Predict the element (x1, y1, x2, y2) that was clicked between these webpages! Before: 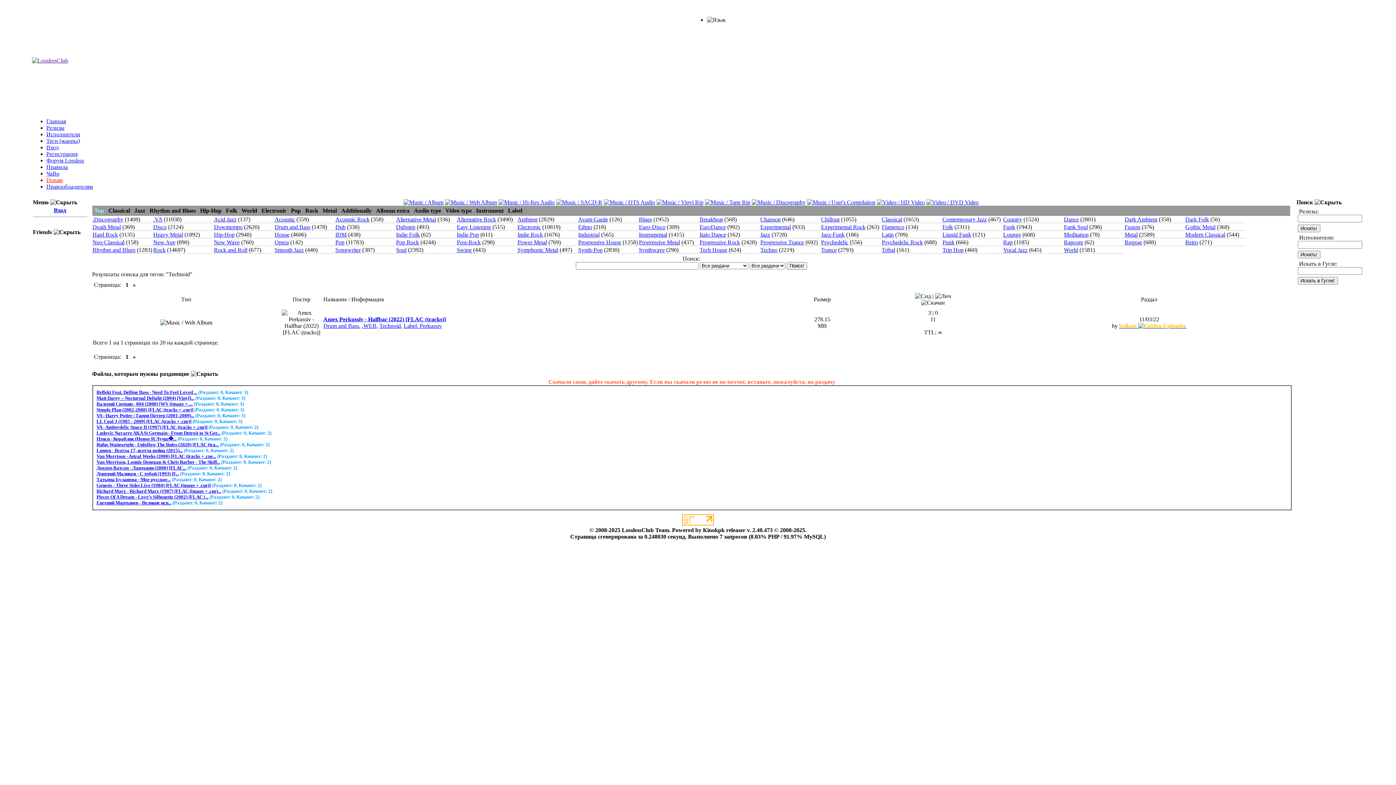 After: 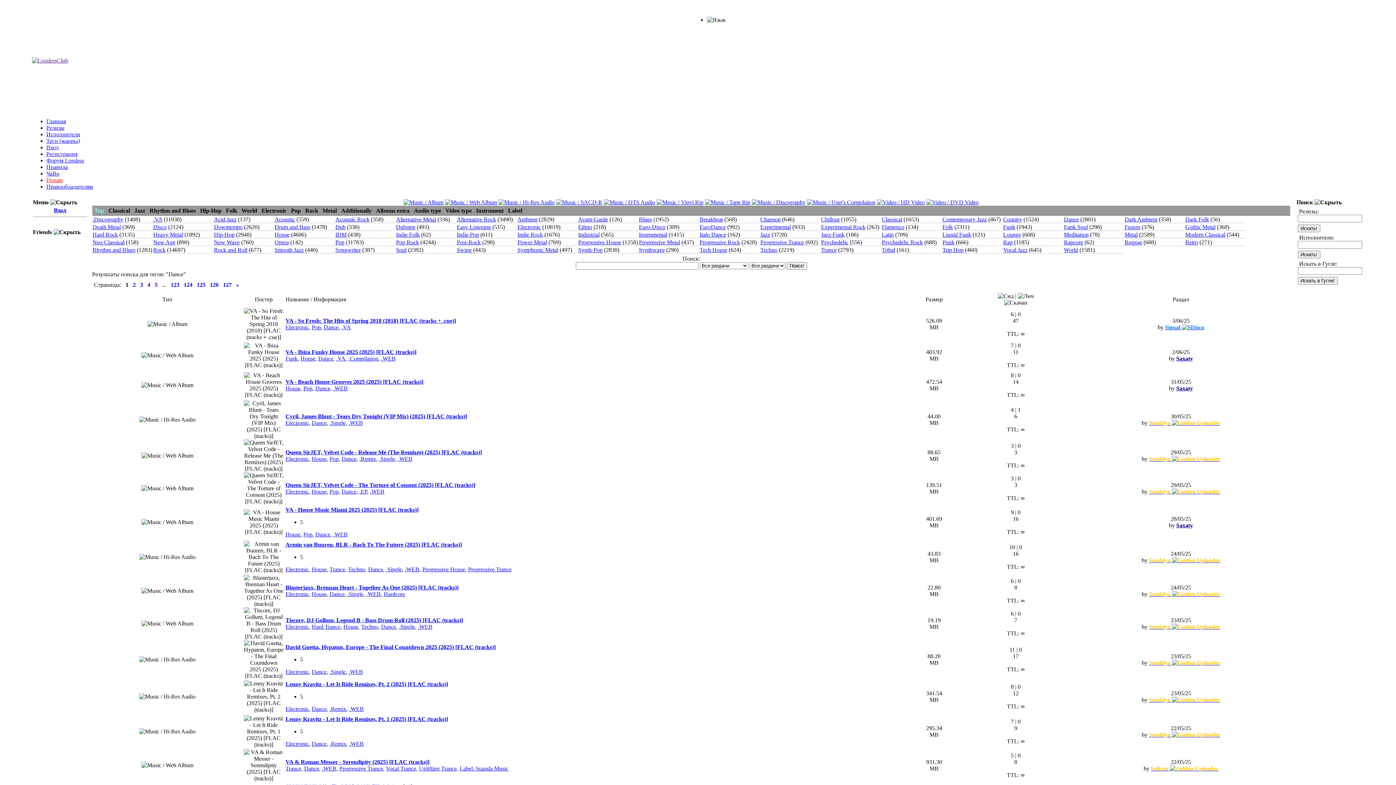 Action: bbox: (1064, 216, 1079, 222) label: Dance